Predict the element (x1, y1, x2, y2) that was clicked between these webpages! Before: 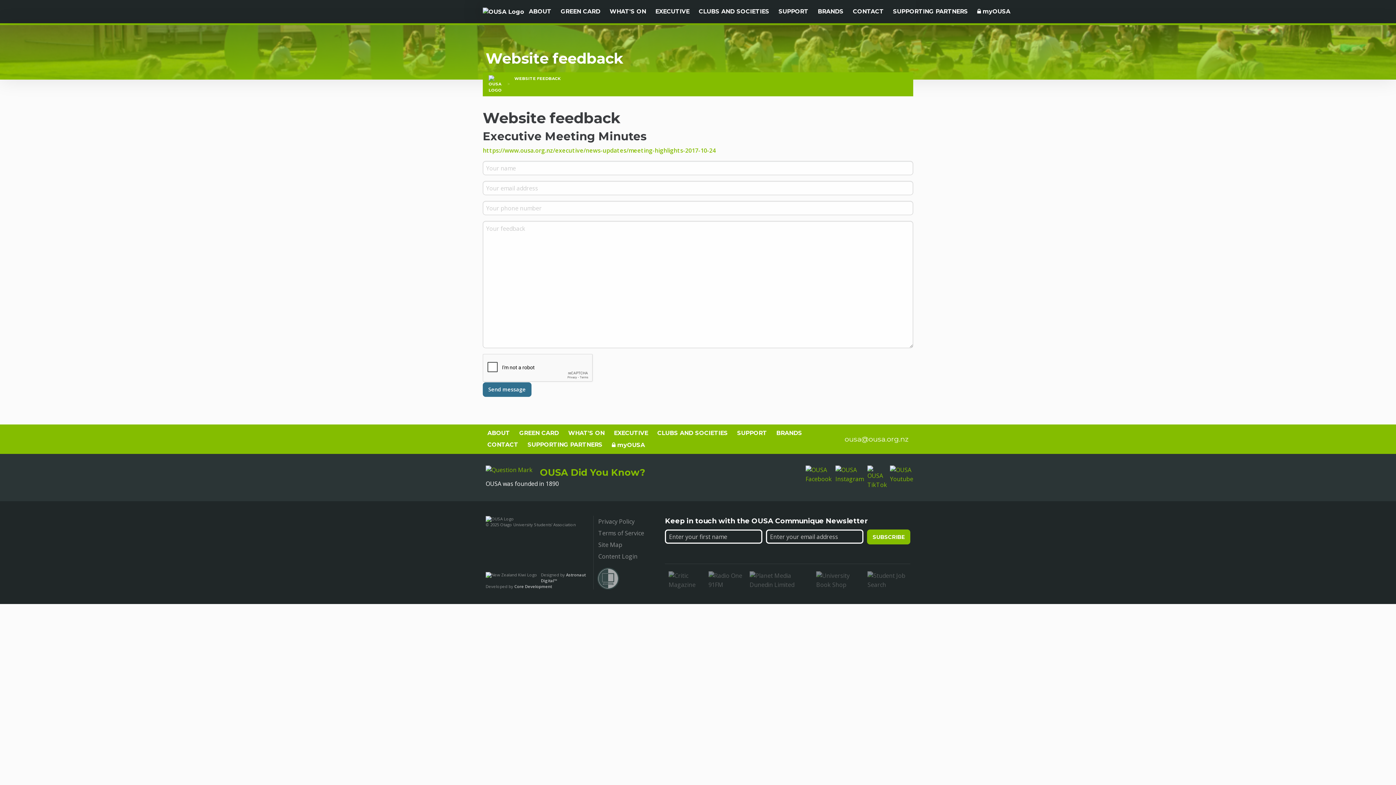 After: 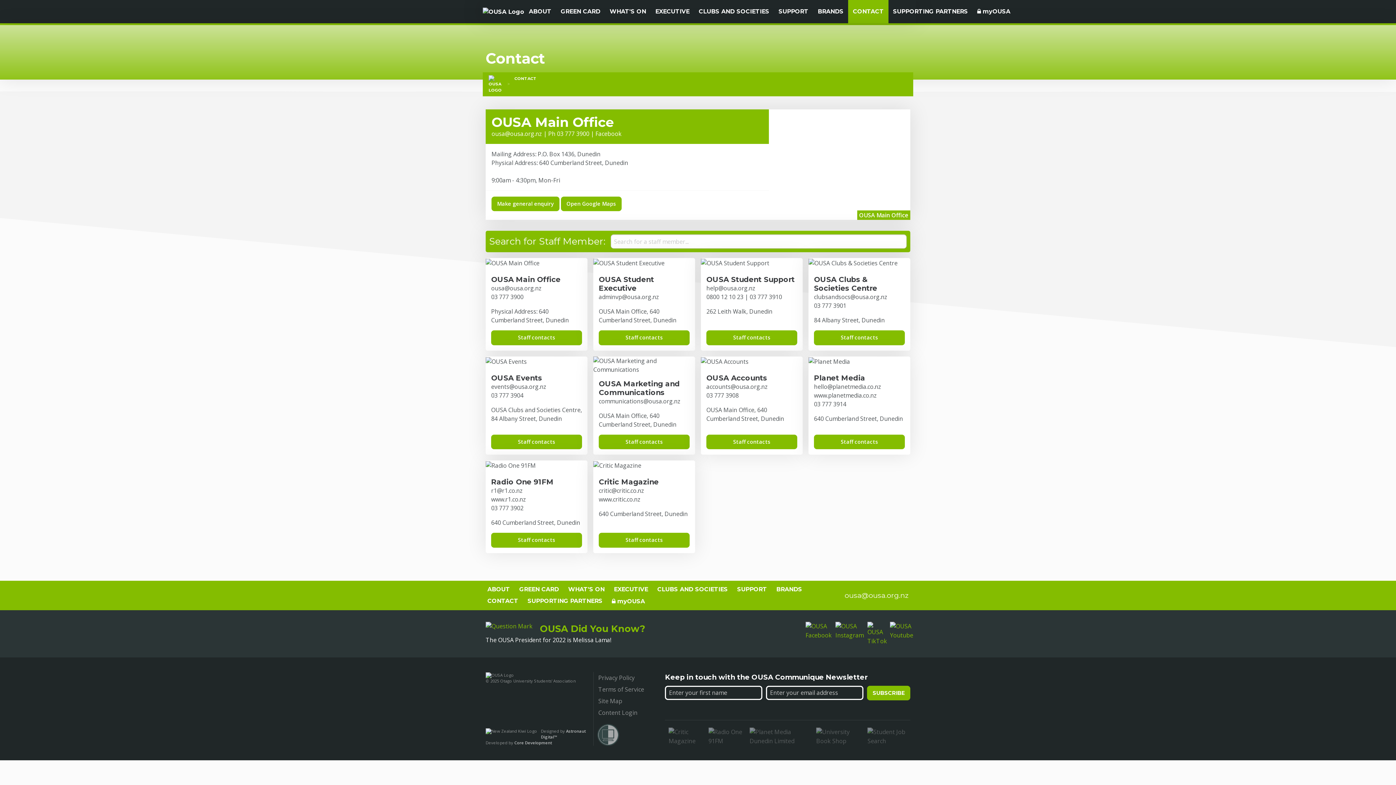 Action: bbox: (848, 0, 888, 23) label: CONTACT